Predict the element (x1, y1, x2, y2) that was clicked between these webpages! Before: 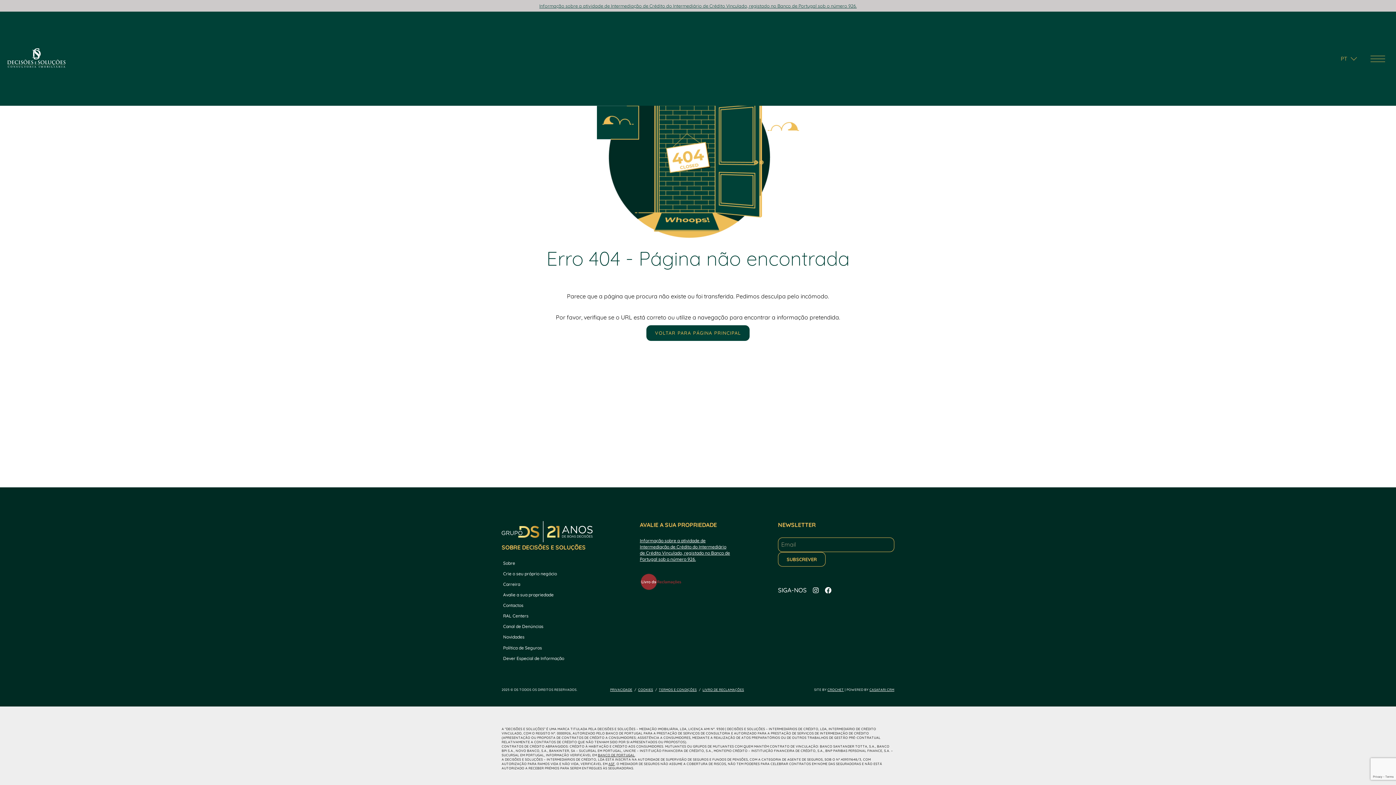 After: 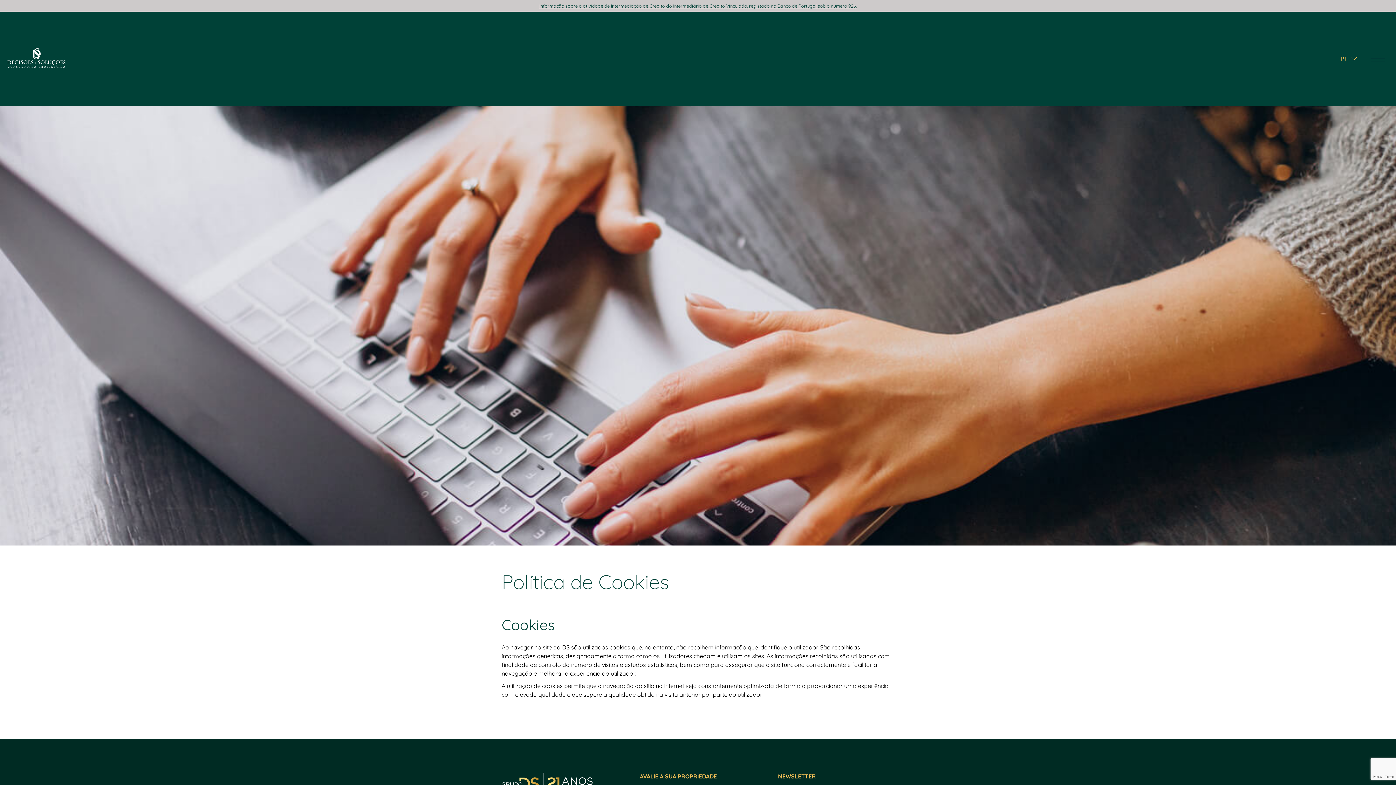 Action: bbox: (638, 688, 653, 692) label: COOKIES